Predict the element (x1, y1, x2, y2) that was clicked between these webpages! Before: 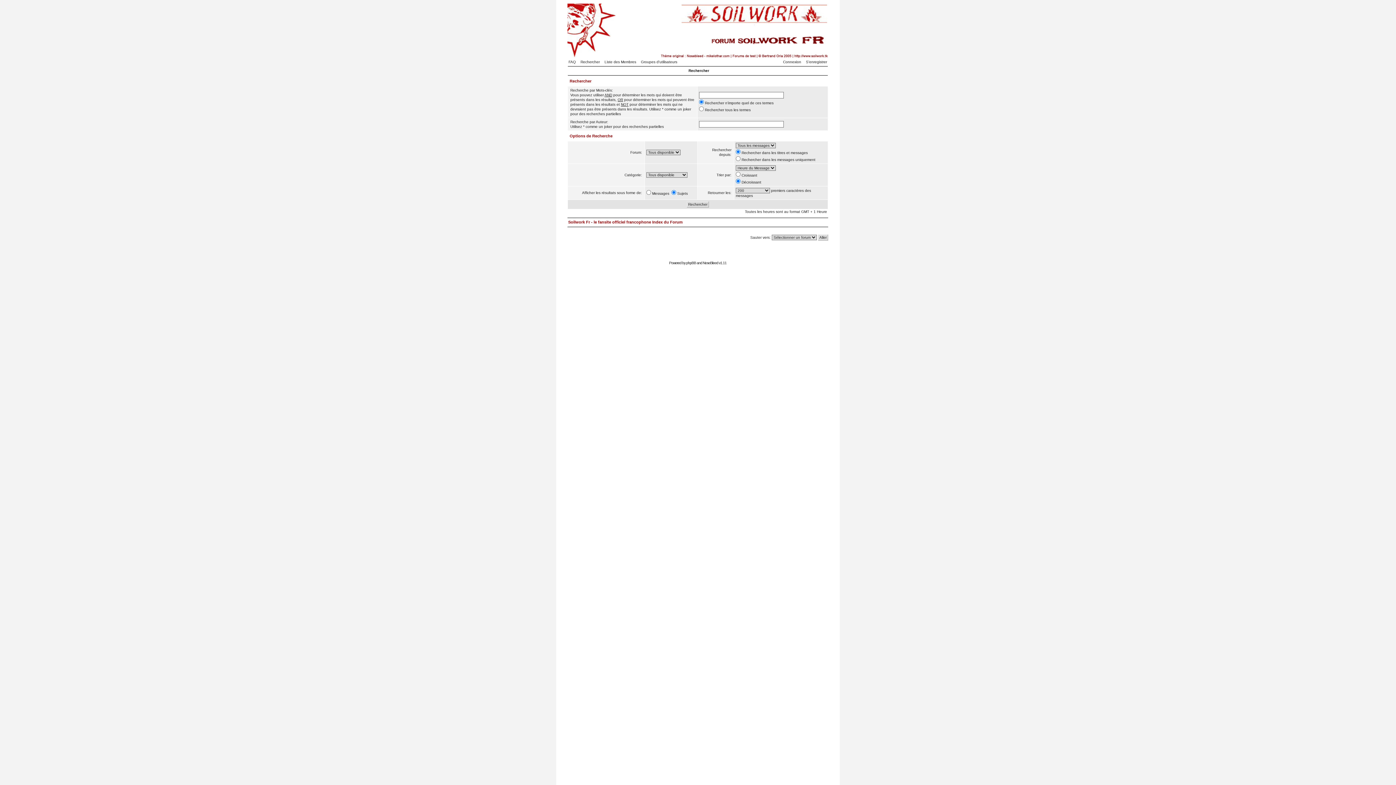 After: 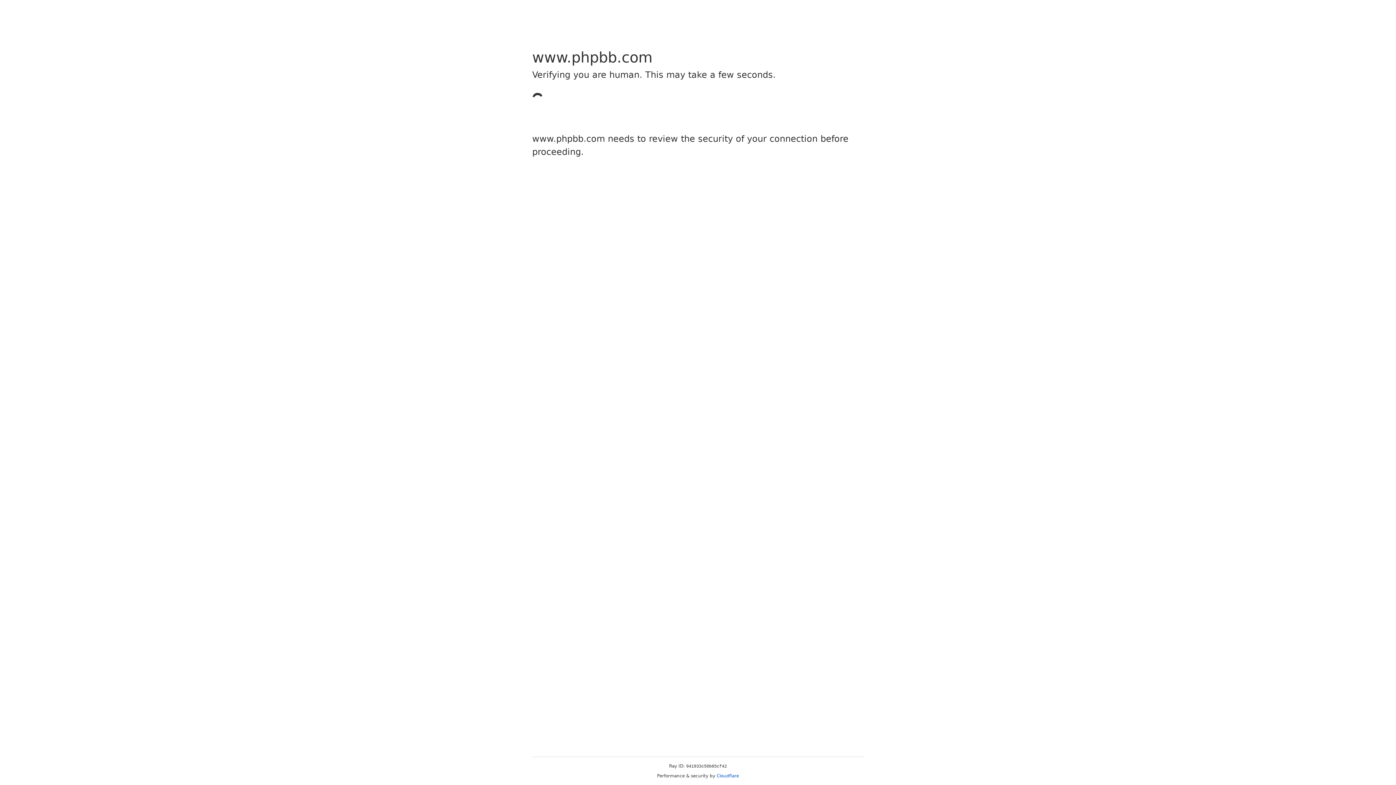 Action: label: phpBB bbox: (686, 261, 696, 265)